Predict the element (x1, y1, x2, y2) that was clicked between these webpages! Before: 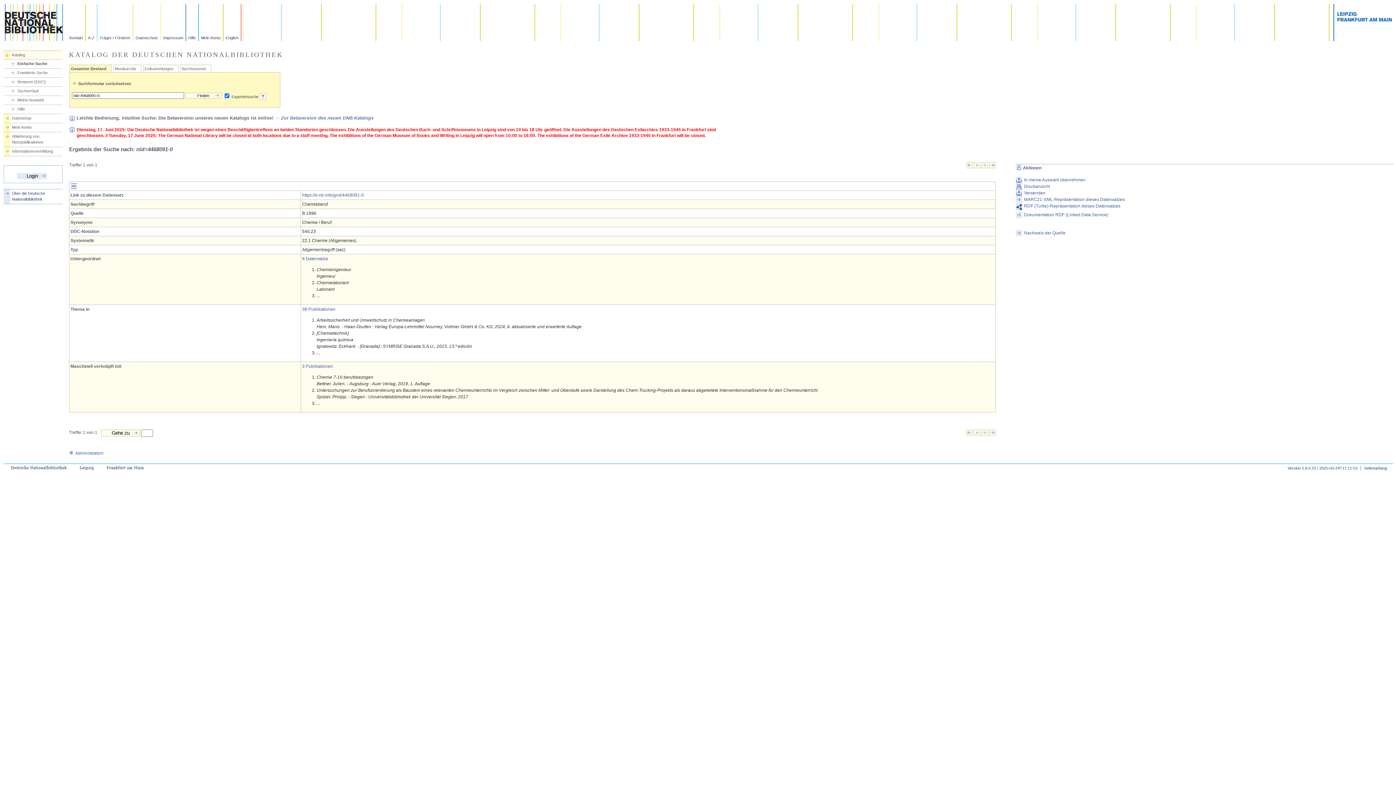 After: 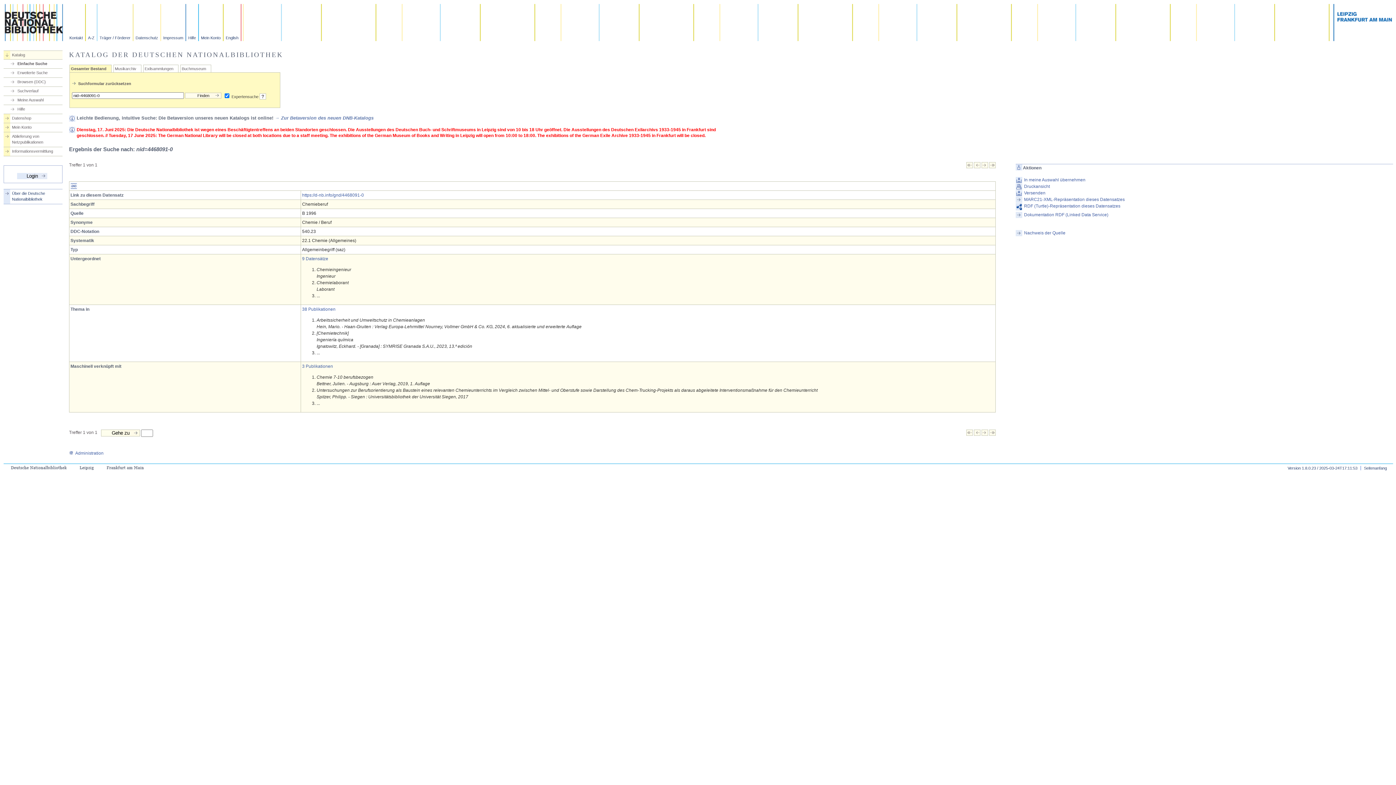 Action: bbox: (274, 115, 373, 120) label: → Zur Betaversion des neuen DNB-Katalogs